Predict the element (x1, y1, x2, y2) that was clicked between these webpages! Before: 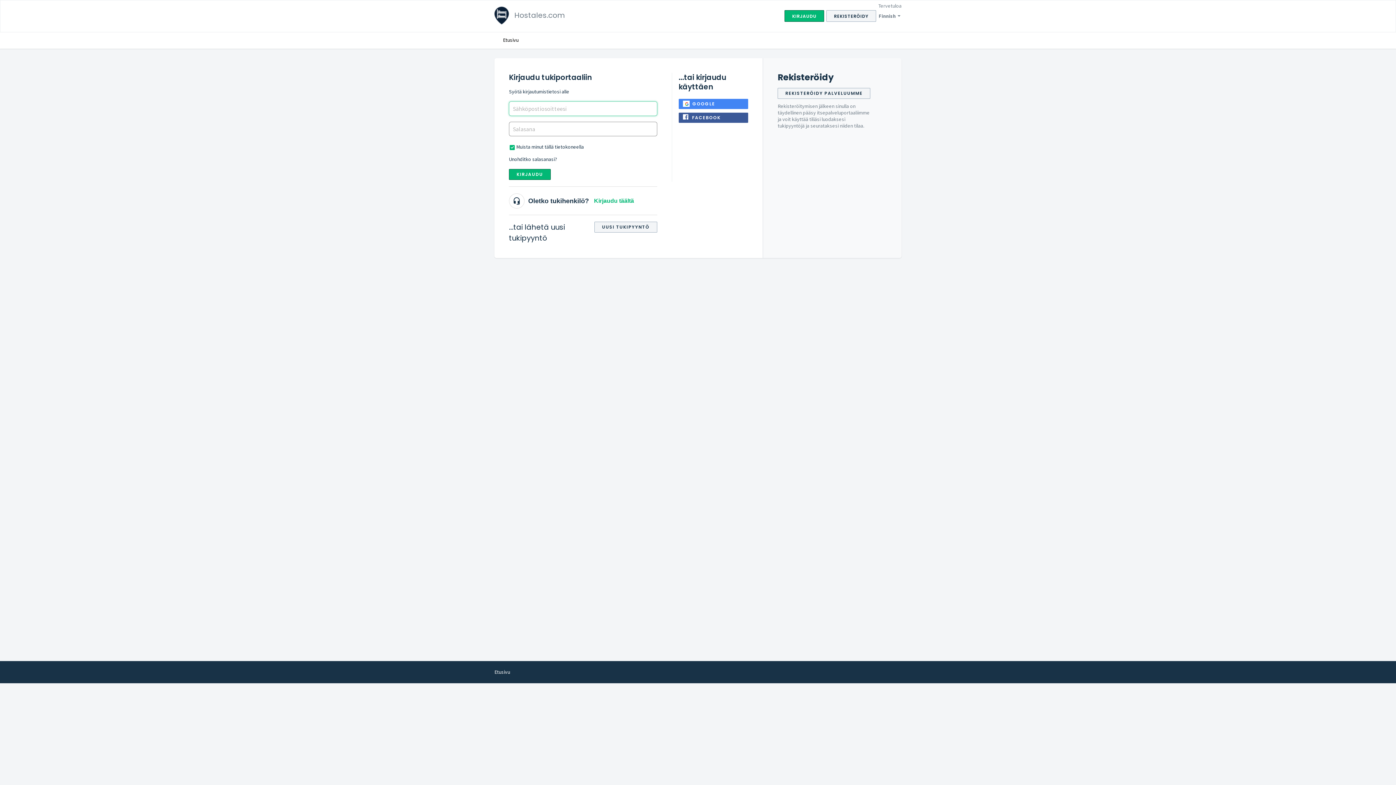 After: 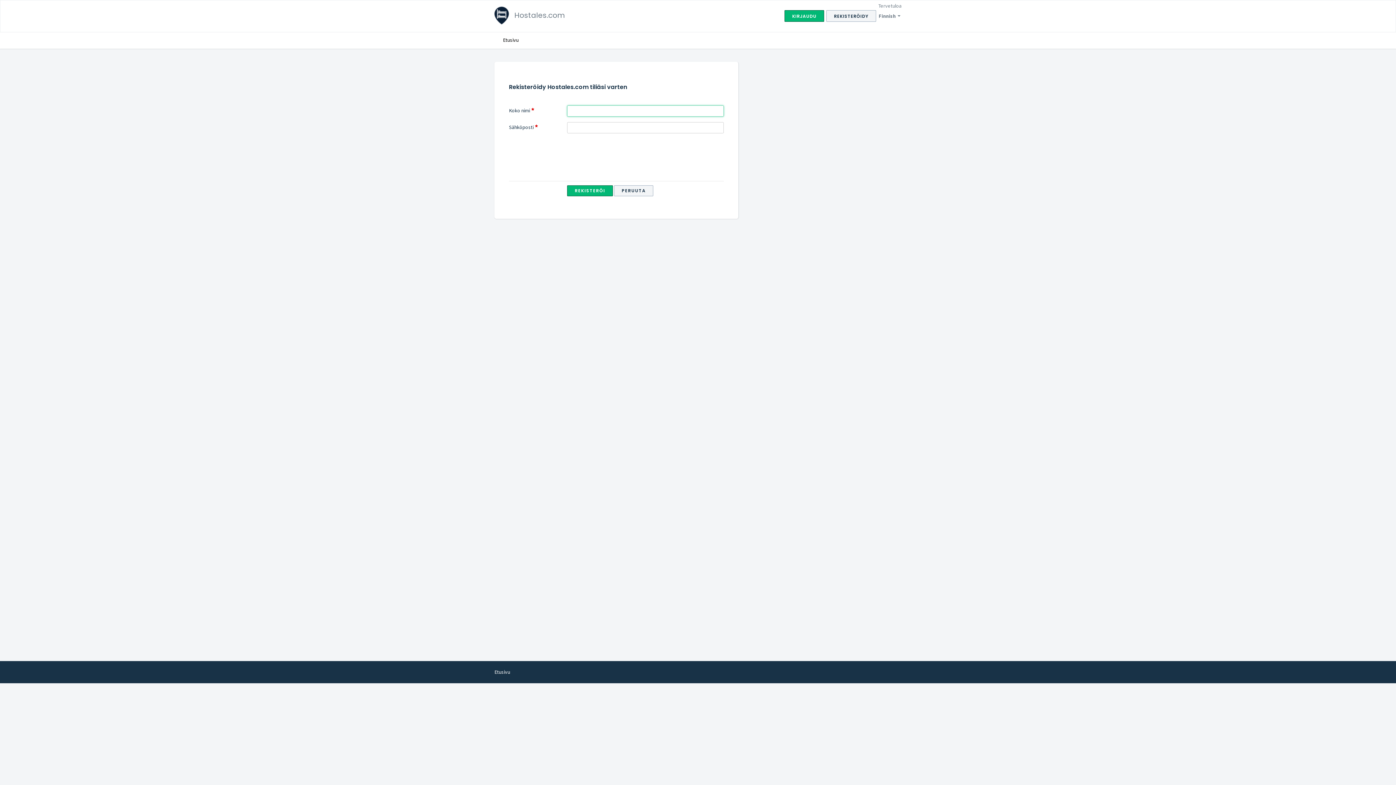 Action: bbox: (777, 88, 870, 98) label: REKISTERÖIDY PALVELUUMME